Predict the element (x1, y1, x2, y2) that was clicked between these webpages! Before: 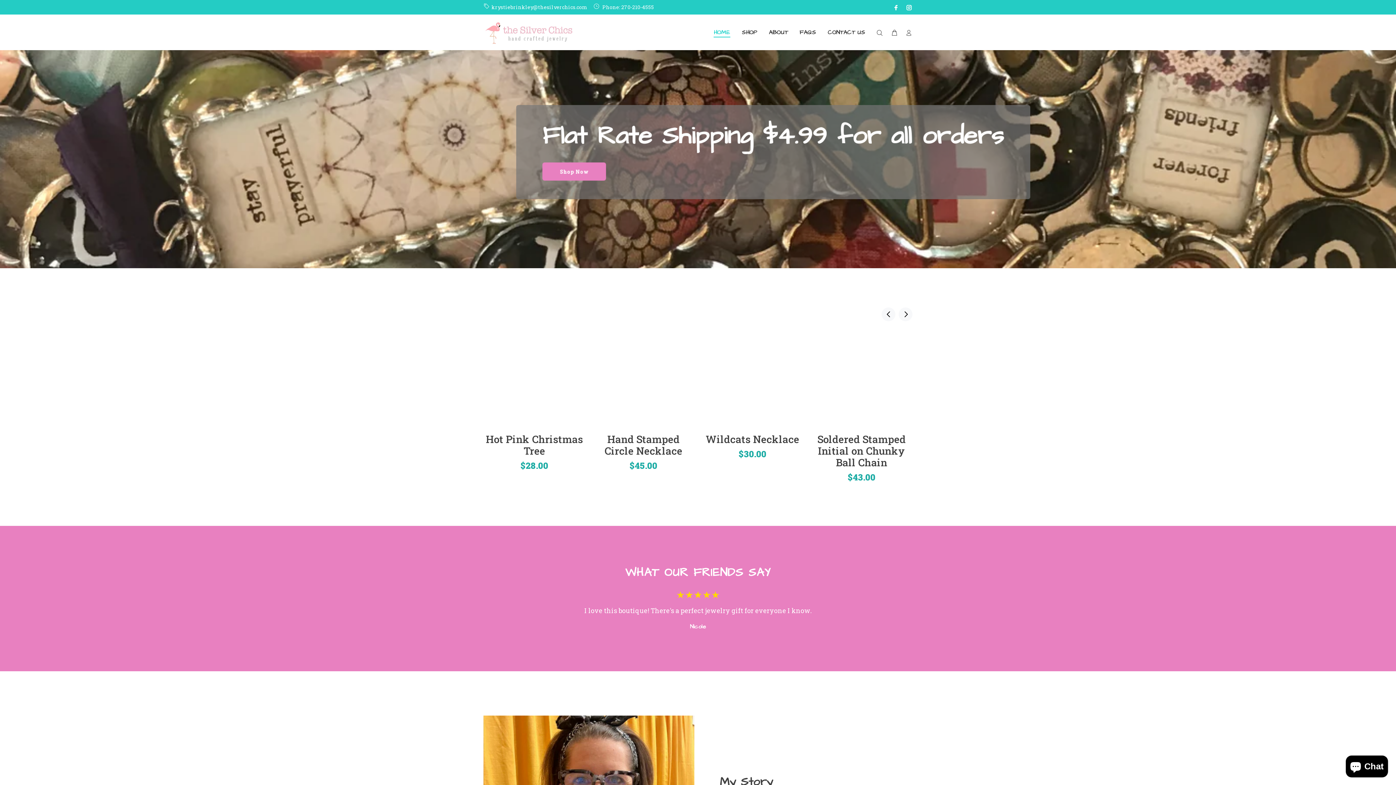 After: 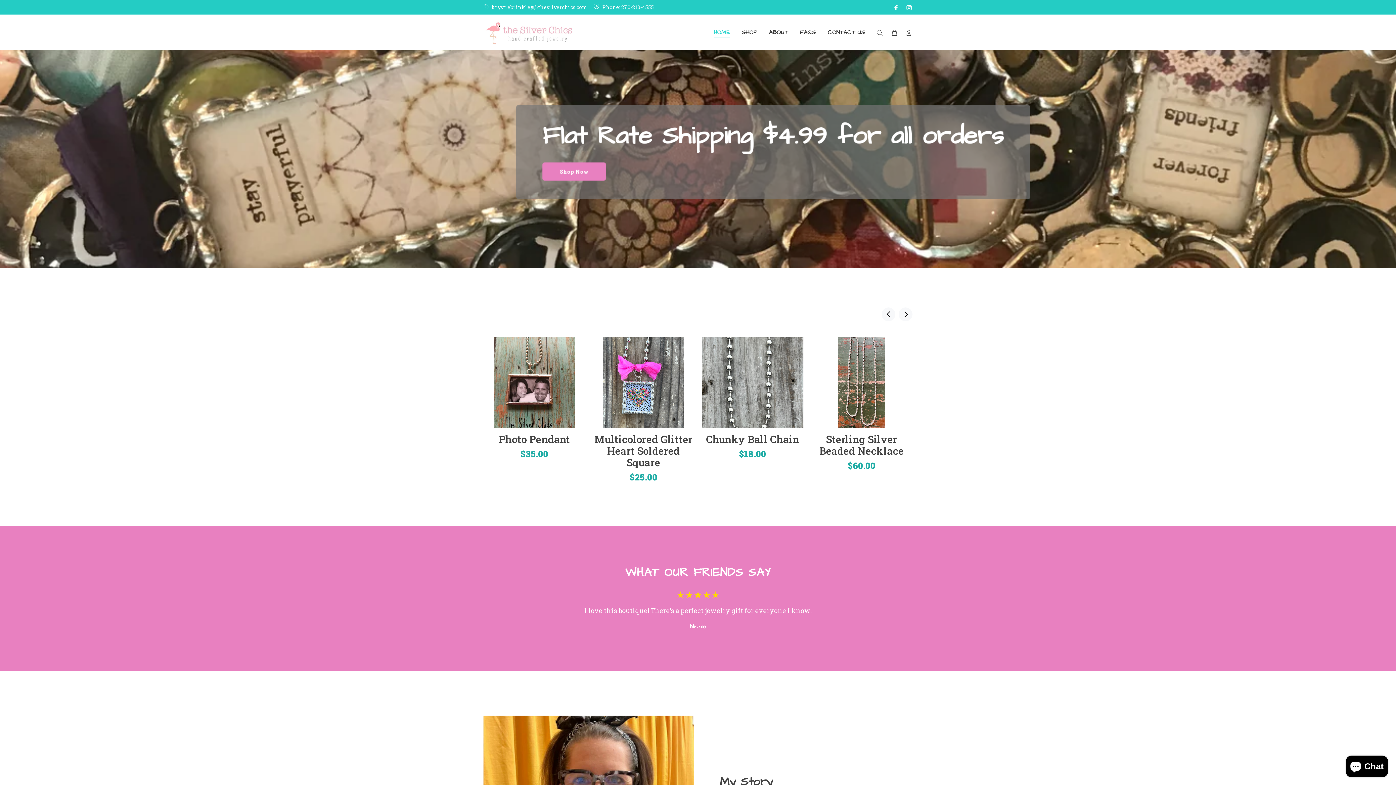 Action: bbox: (483, 16, 574, 42)